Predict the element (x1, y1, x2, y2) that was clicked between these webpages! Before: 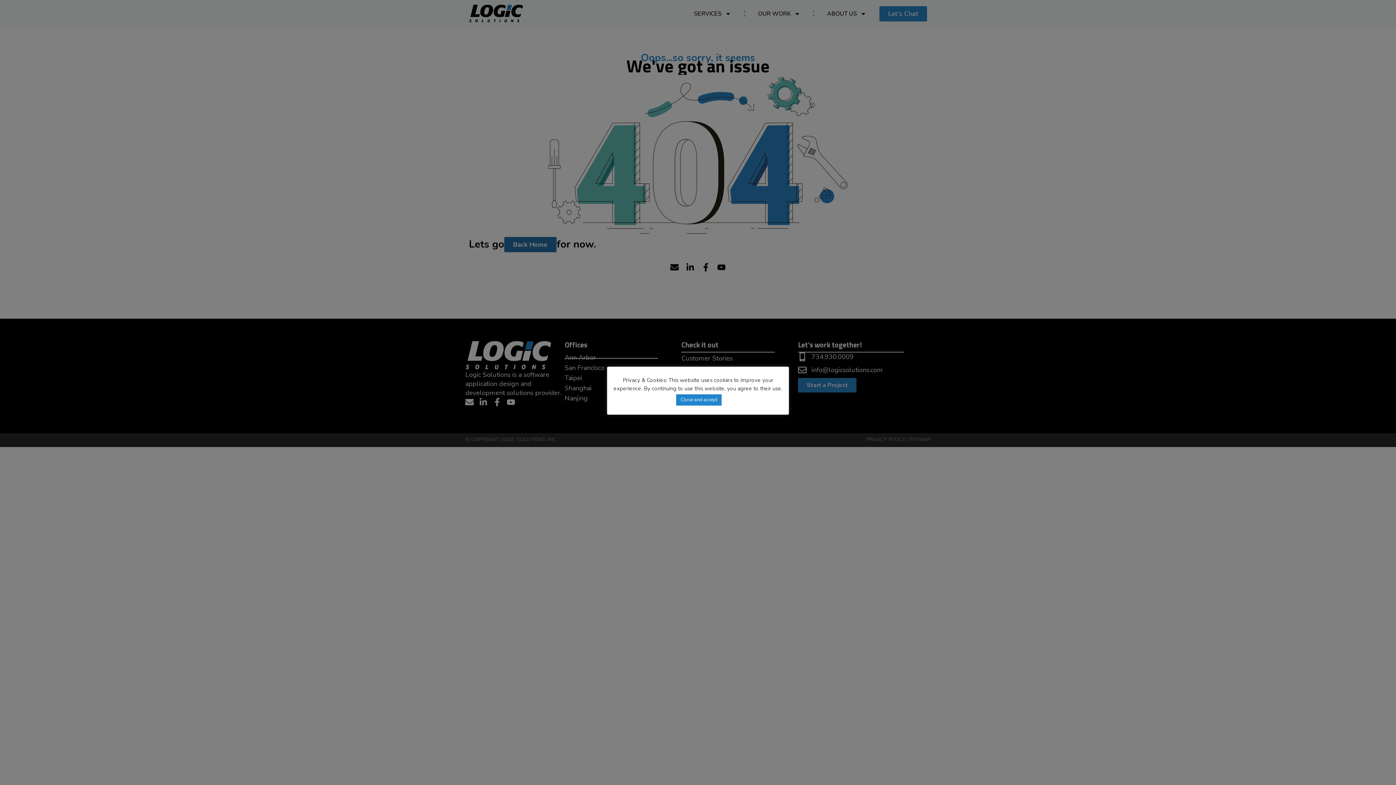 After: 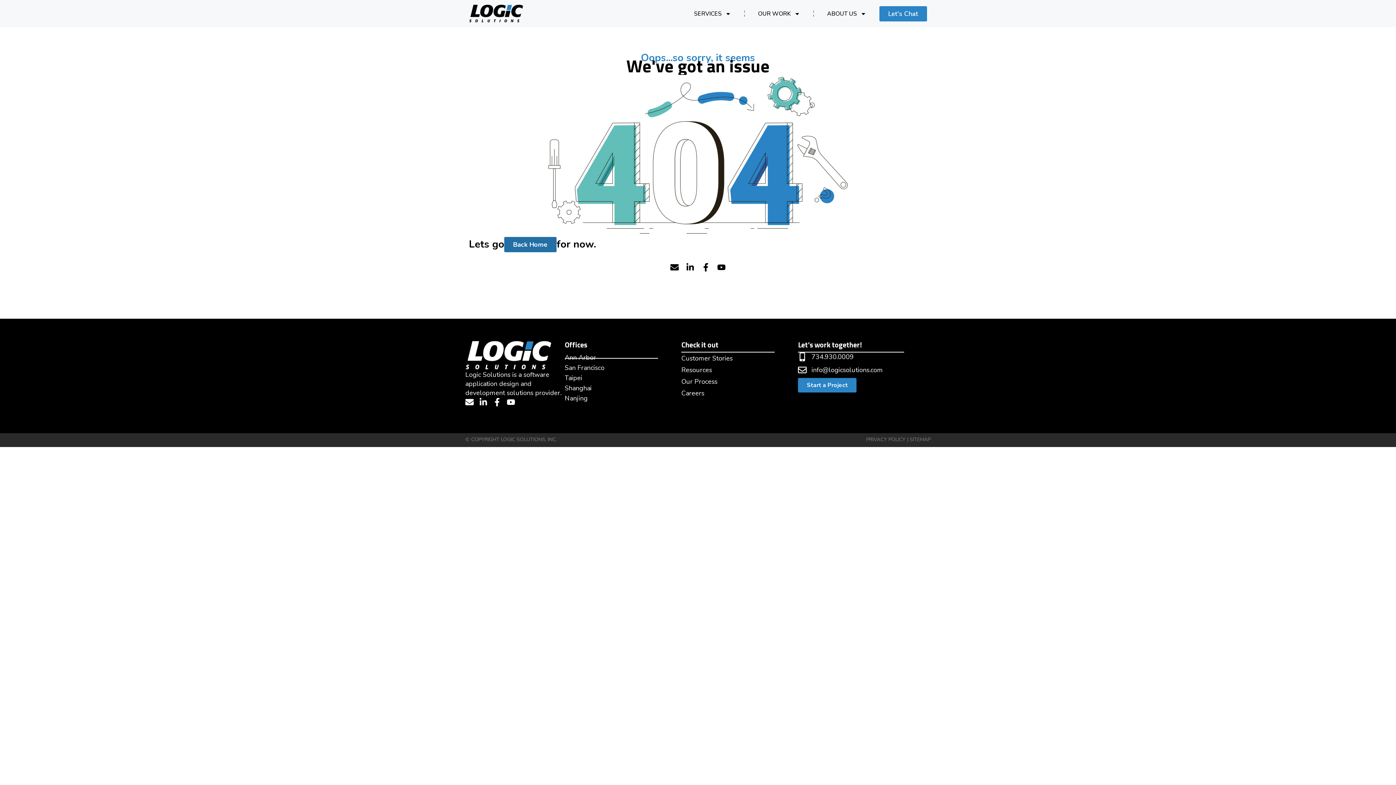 Action: label: Close and accept bbox: (676, 394, 721, 405)